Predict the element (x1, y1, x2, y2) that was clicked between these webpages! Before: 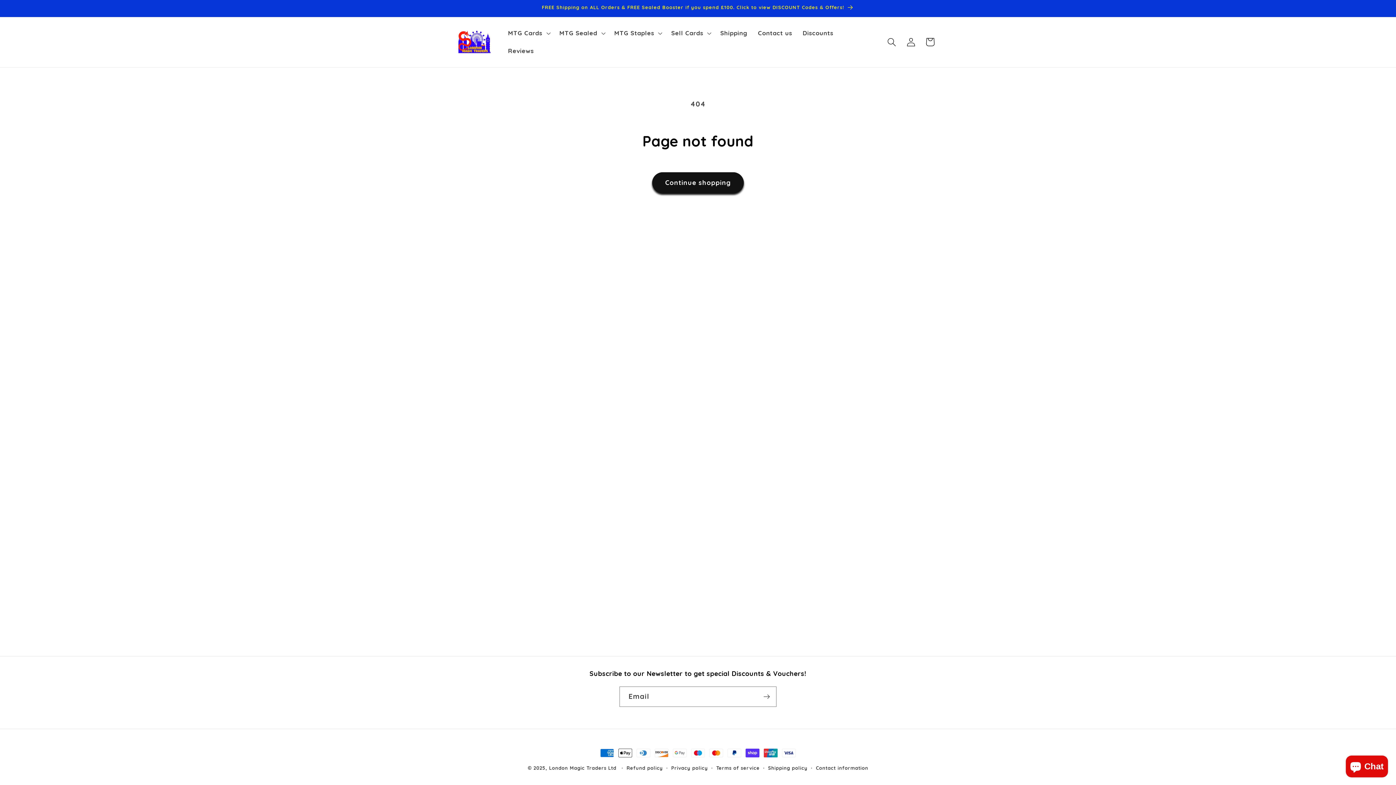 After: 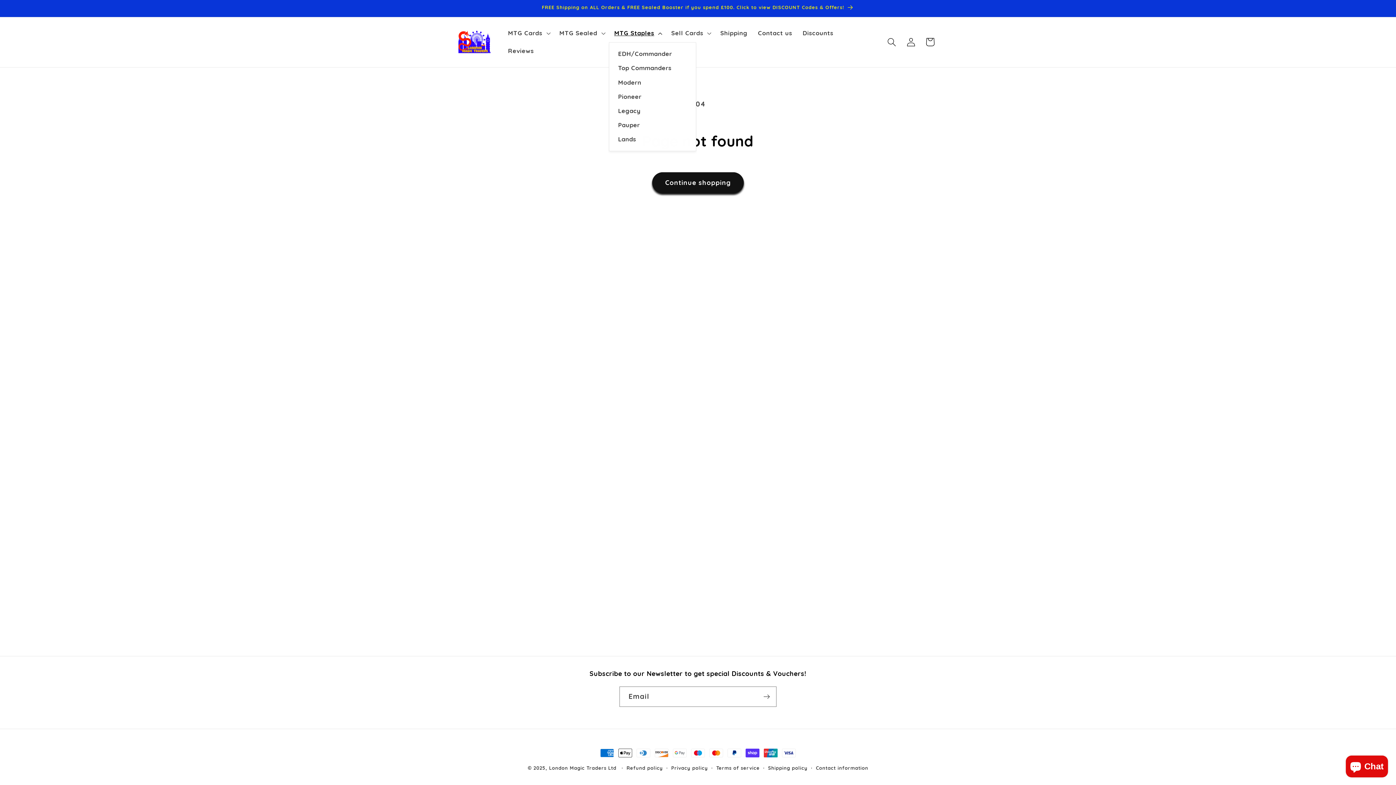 Action: label: MTG Staples bbox: (609, 24, 666, 42)